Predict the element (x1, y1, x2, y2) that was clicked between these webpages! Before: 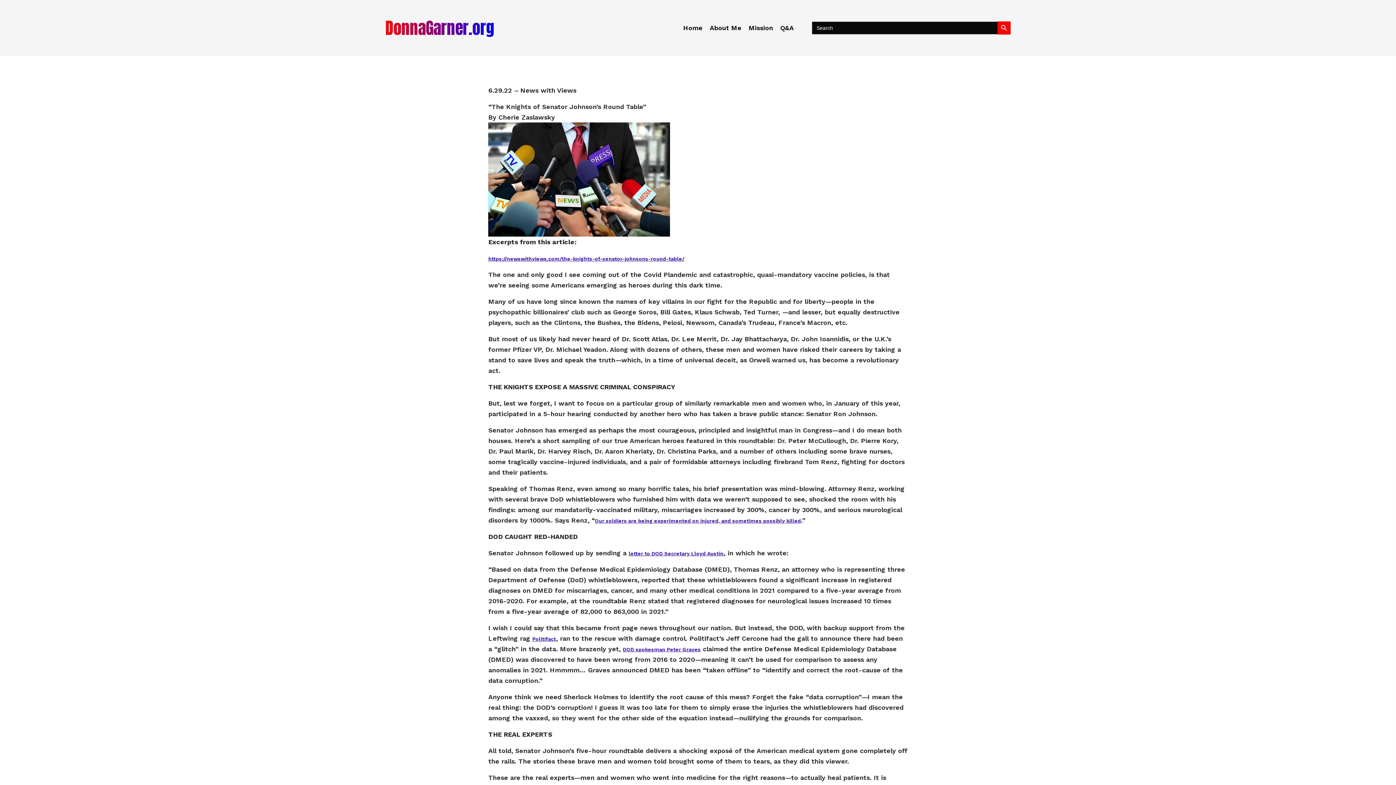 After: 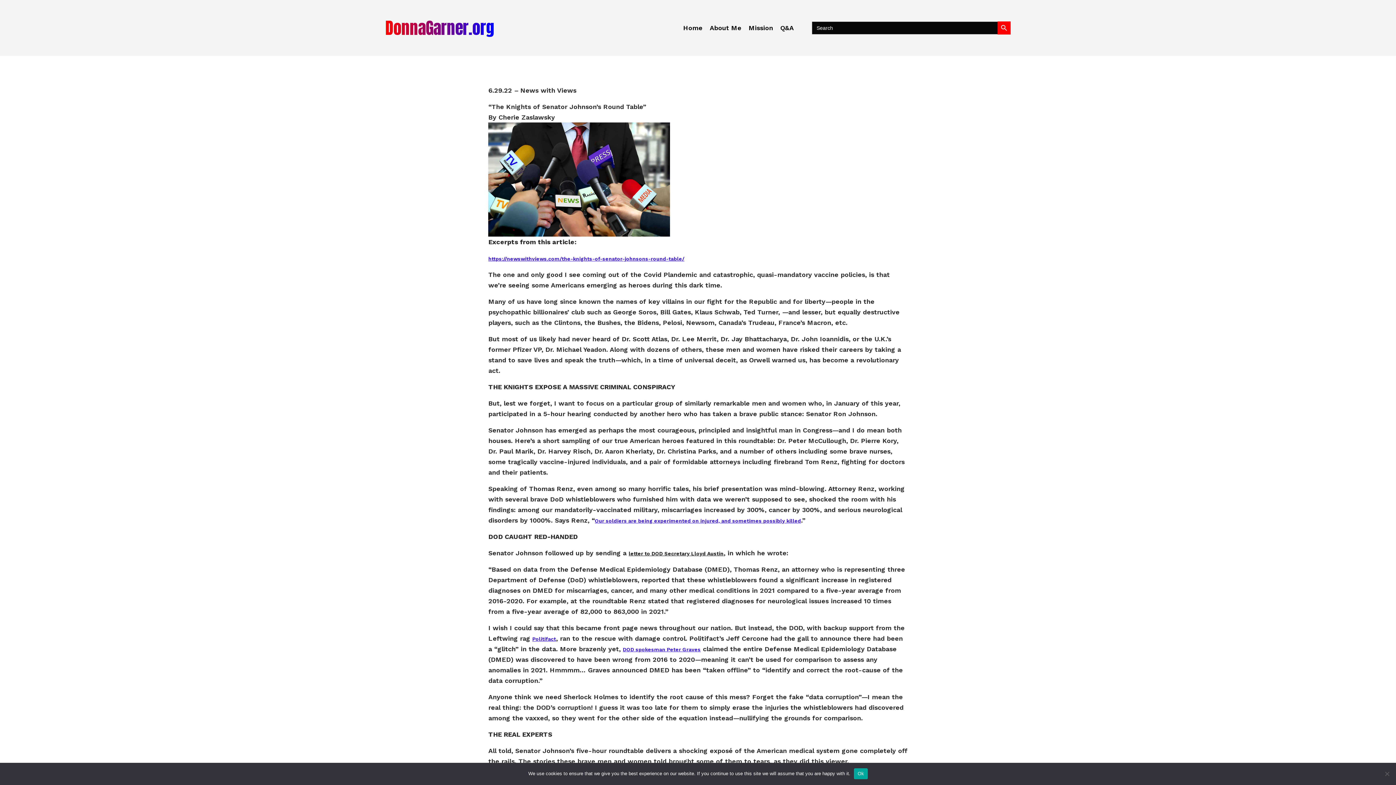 Action: bbox: (628, 550, 723, 556) label: letter to DOD Secretary Lloyd Austin